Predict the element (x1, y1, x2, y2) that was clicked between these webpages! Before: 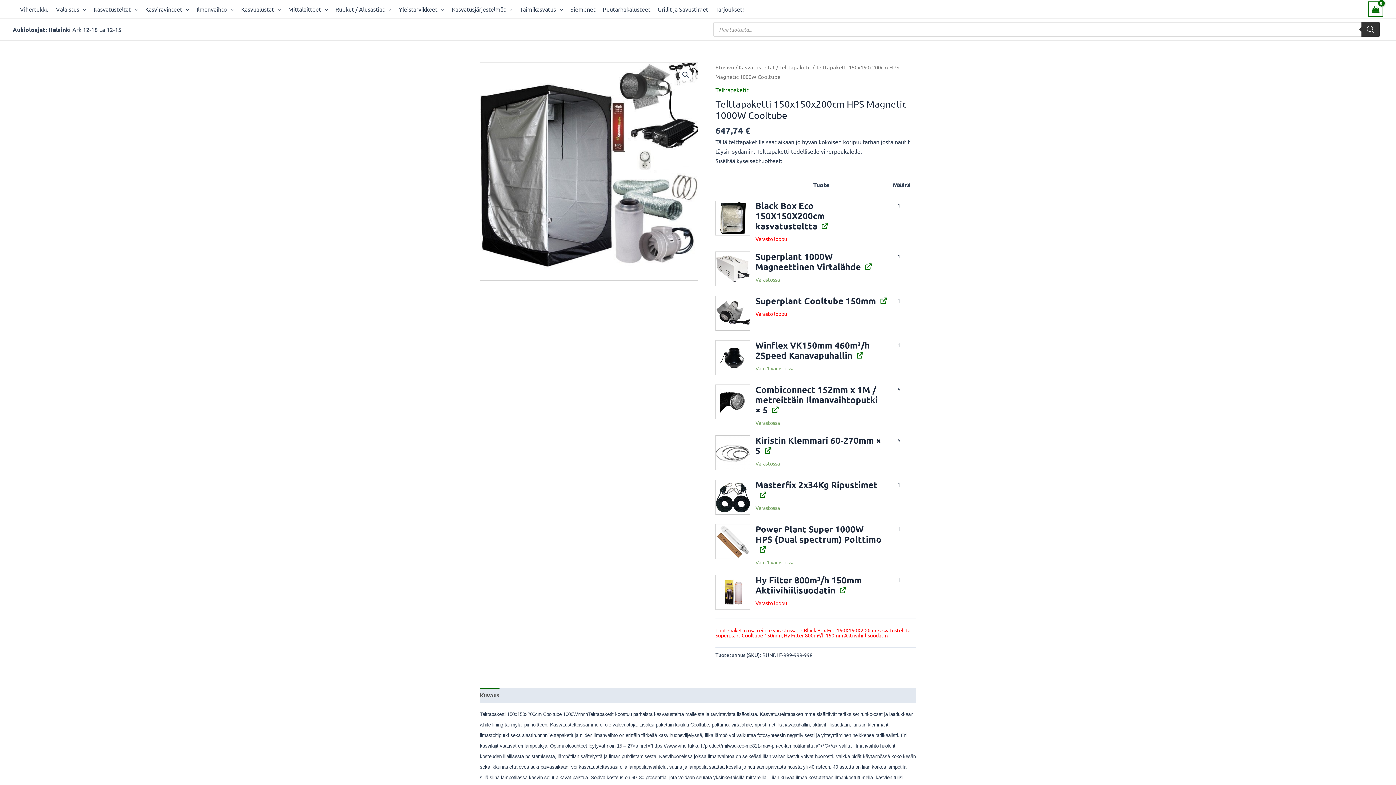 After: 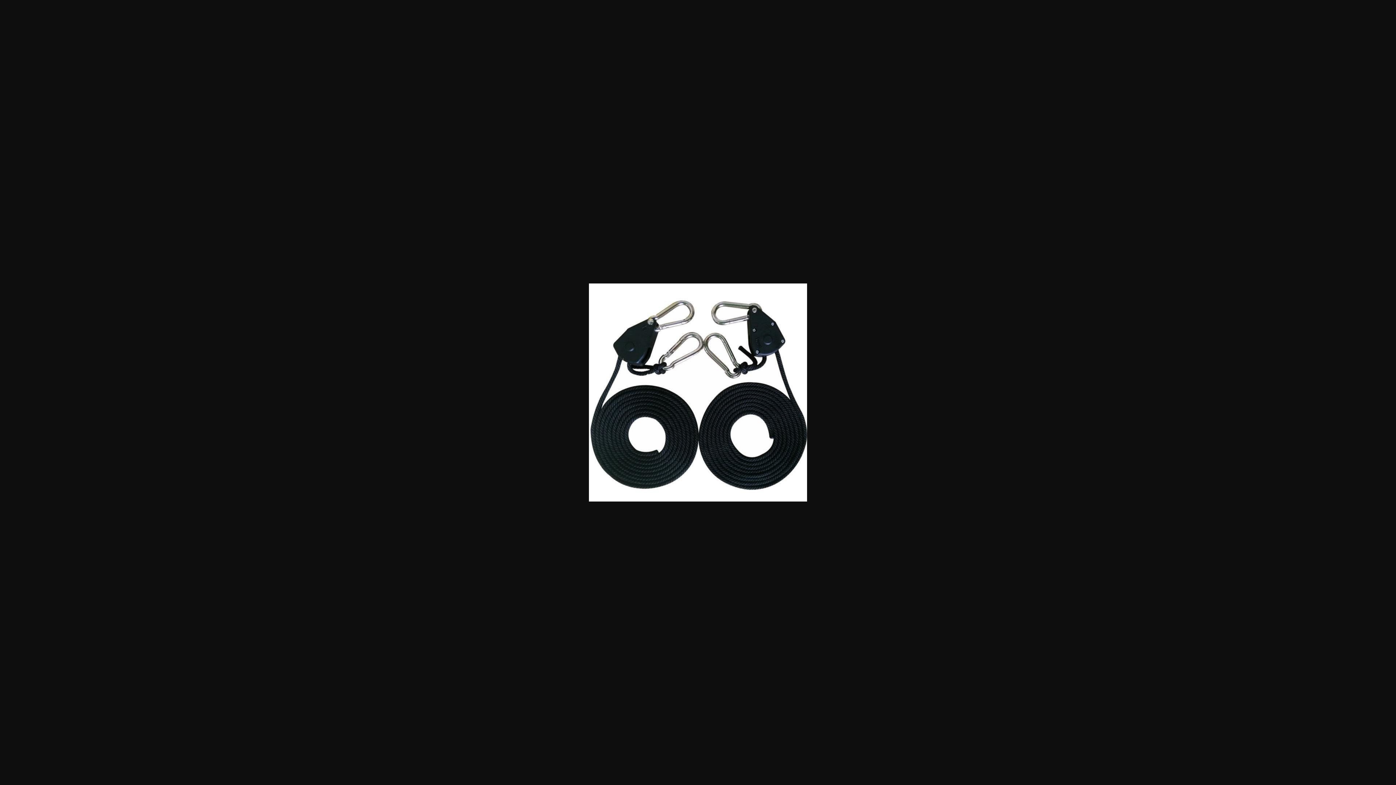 Action: bbox: (715, 480, 750, 514)